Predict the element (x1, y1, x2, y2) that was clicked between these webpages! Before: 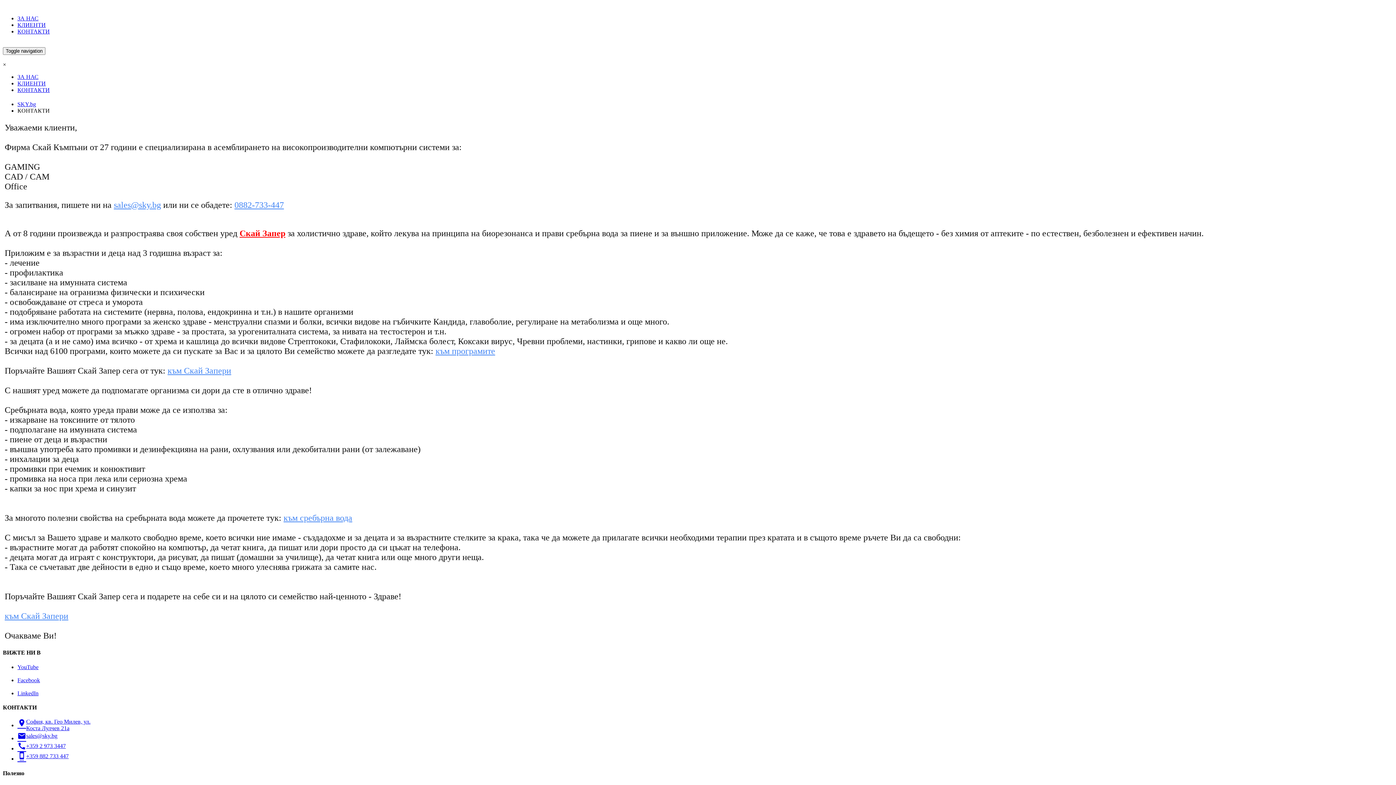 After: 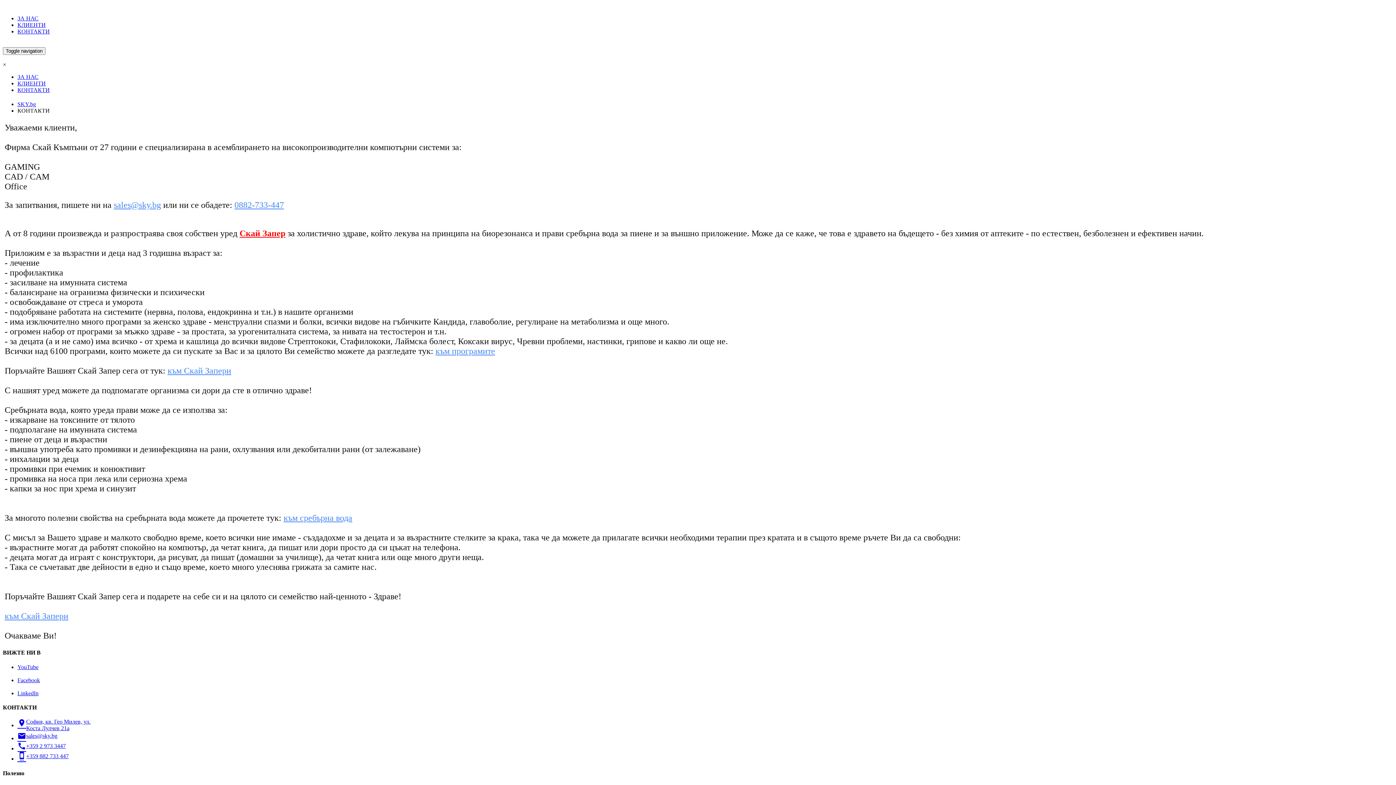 Action: bbox: (234, 200, 284, 209) label: 0882-733-447